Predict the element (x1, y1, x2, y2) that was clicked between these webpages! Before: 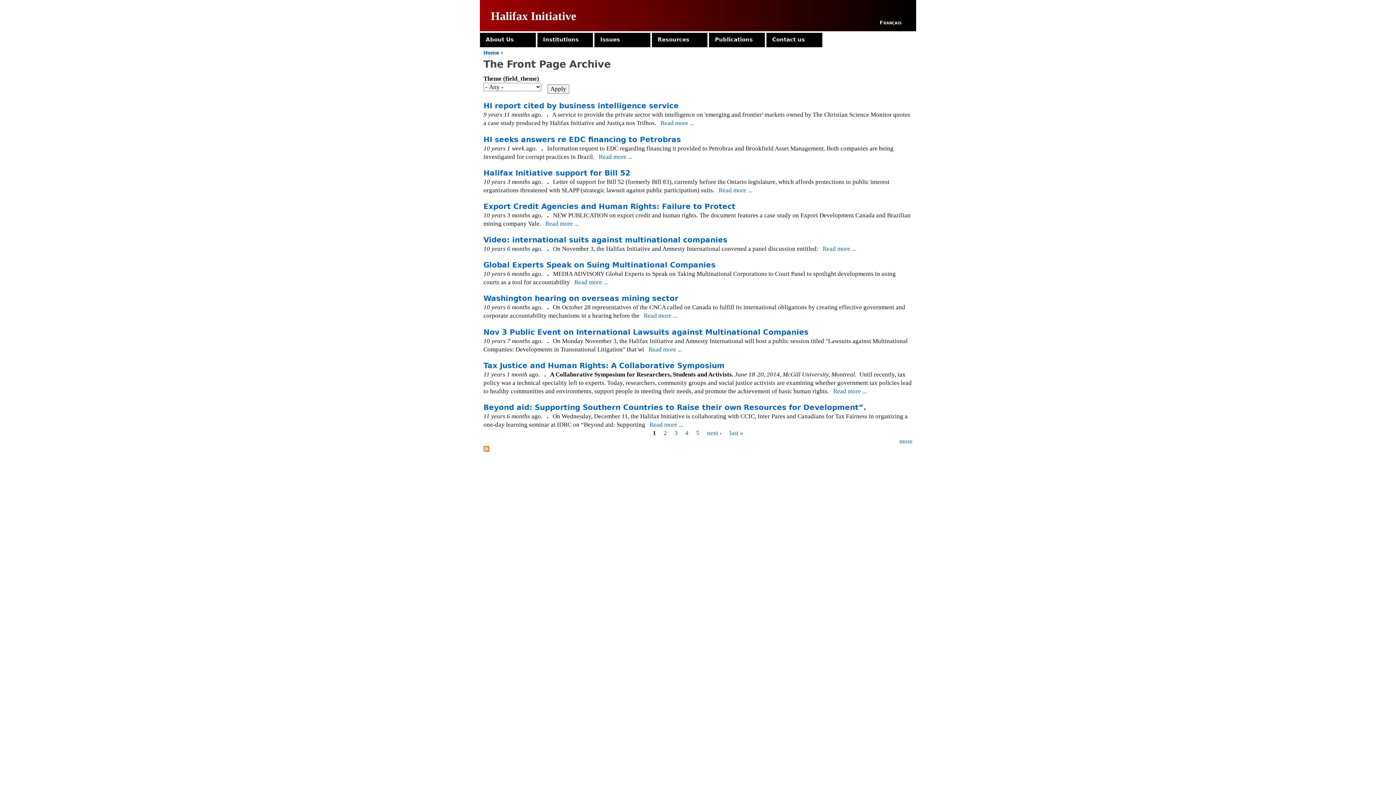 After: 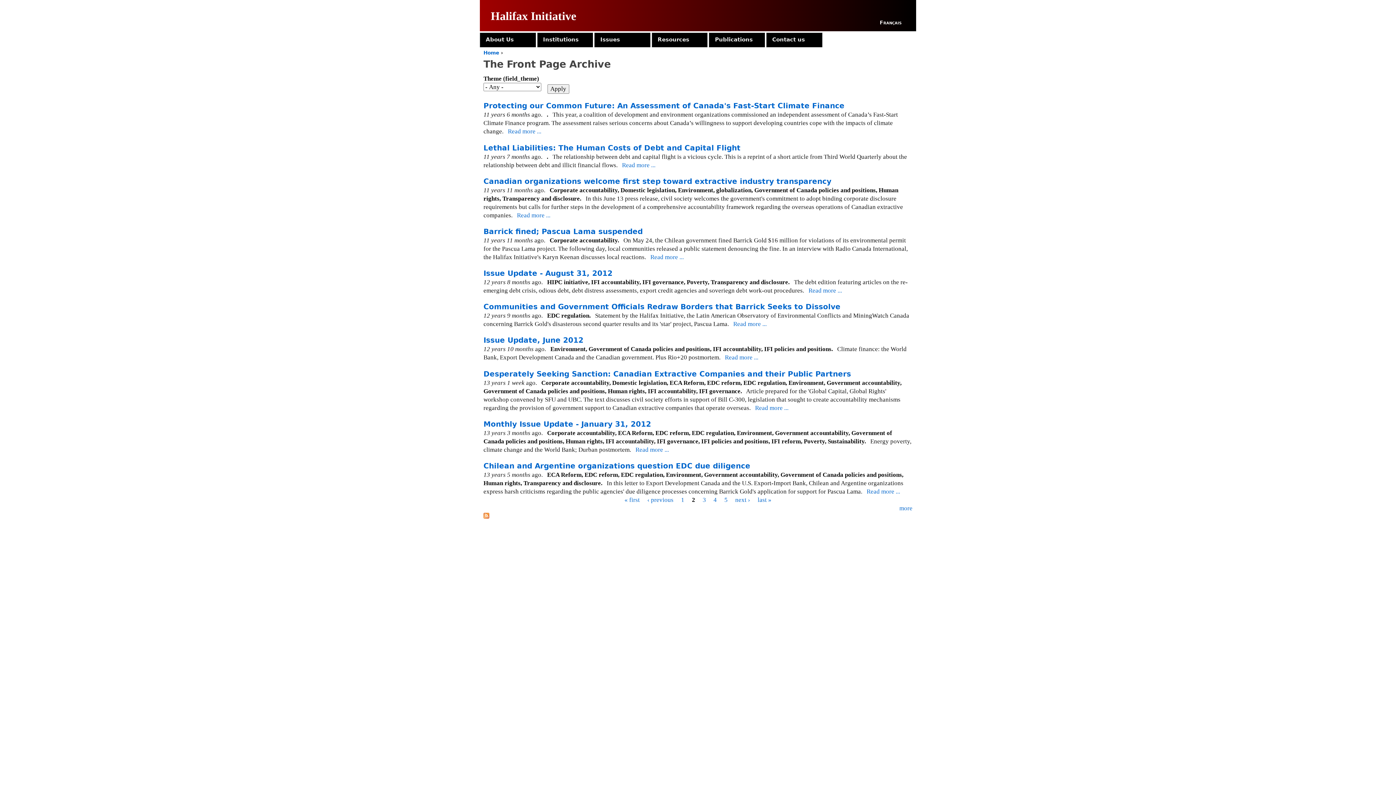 Action: label: next › bbox: (707, 429, 722, 436)